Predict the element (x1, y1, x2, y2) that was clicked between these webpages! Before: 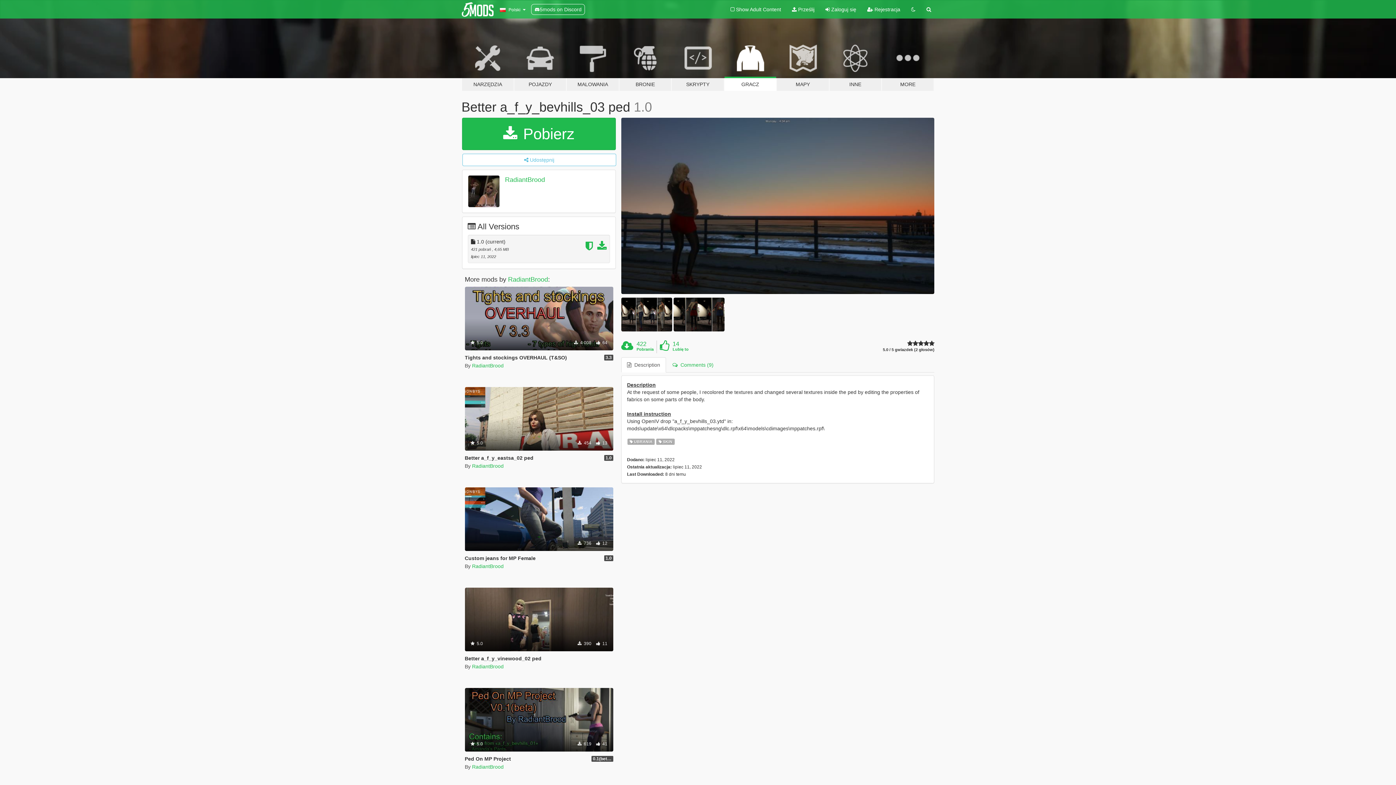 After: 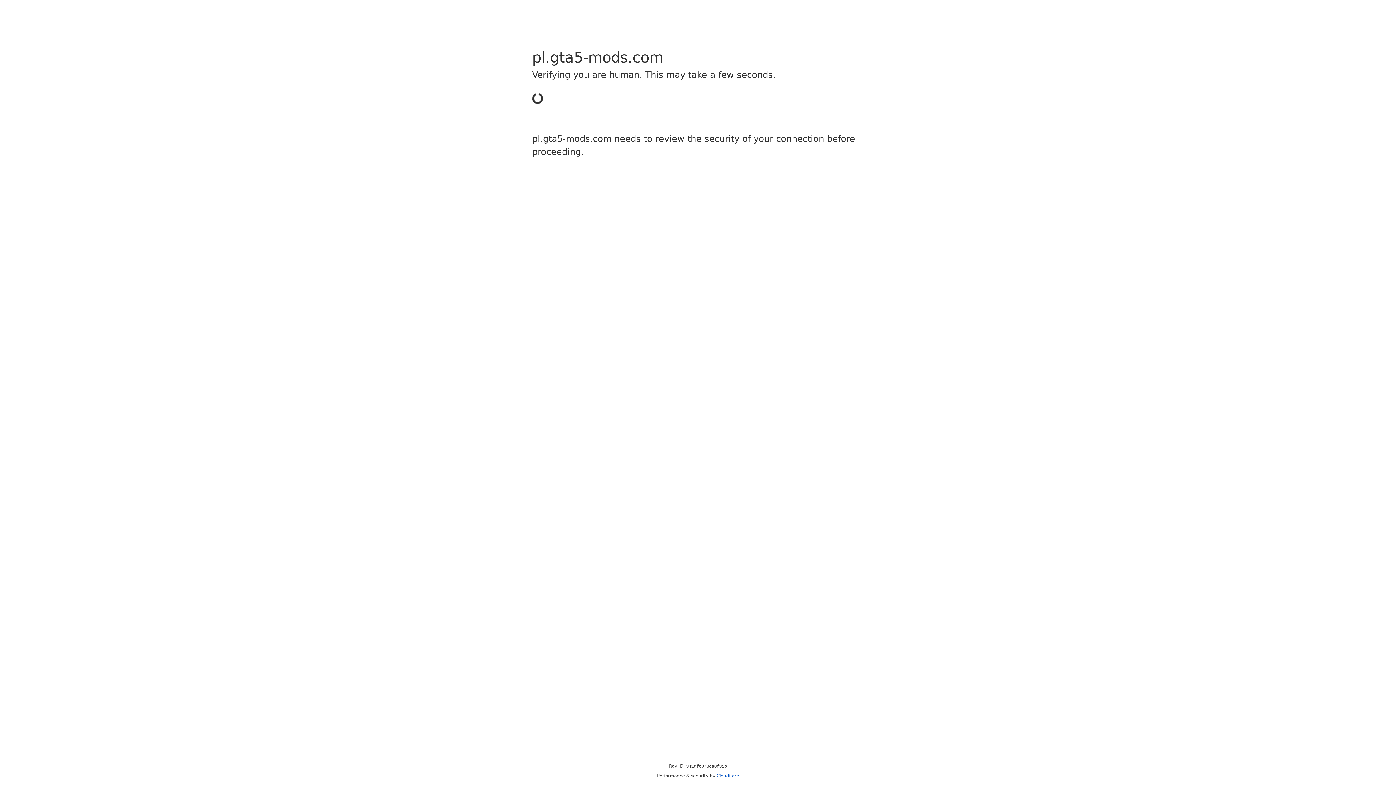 Action: bbox: (786, 0, 820, 18) label:  Prześlij